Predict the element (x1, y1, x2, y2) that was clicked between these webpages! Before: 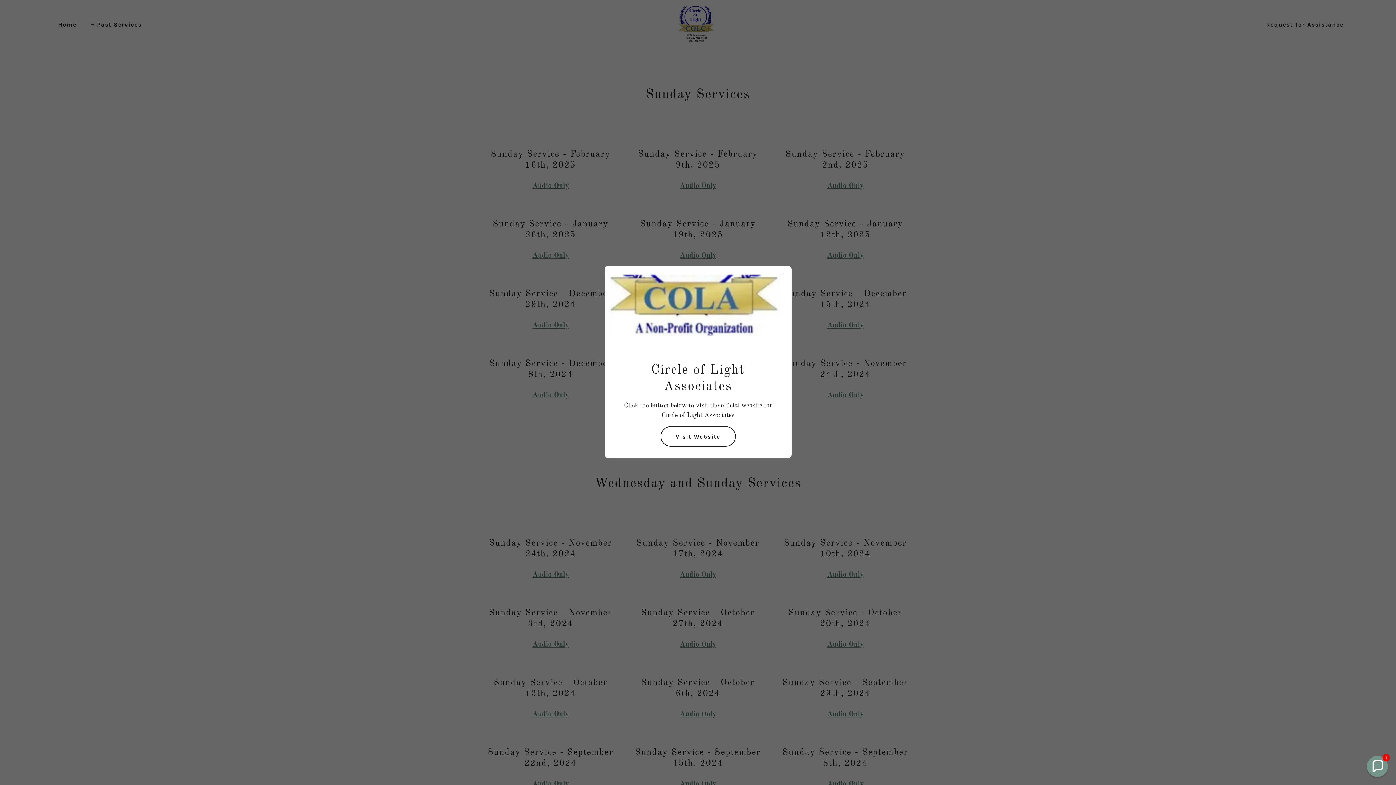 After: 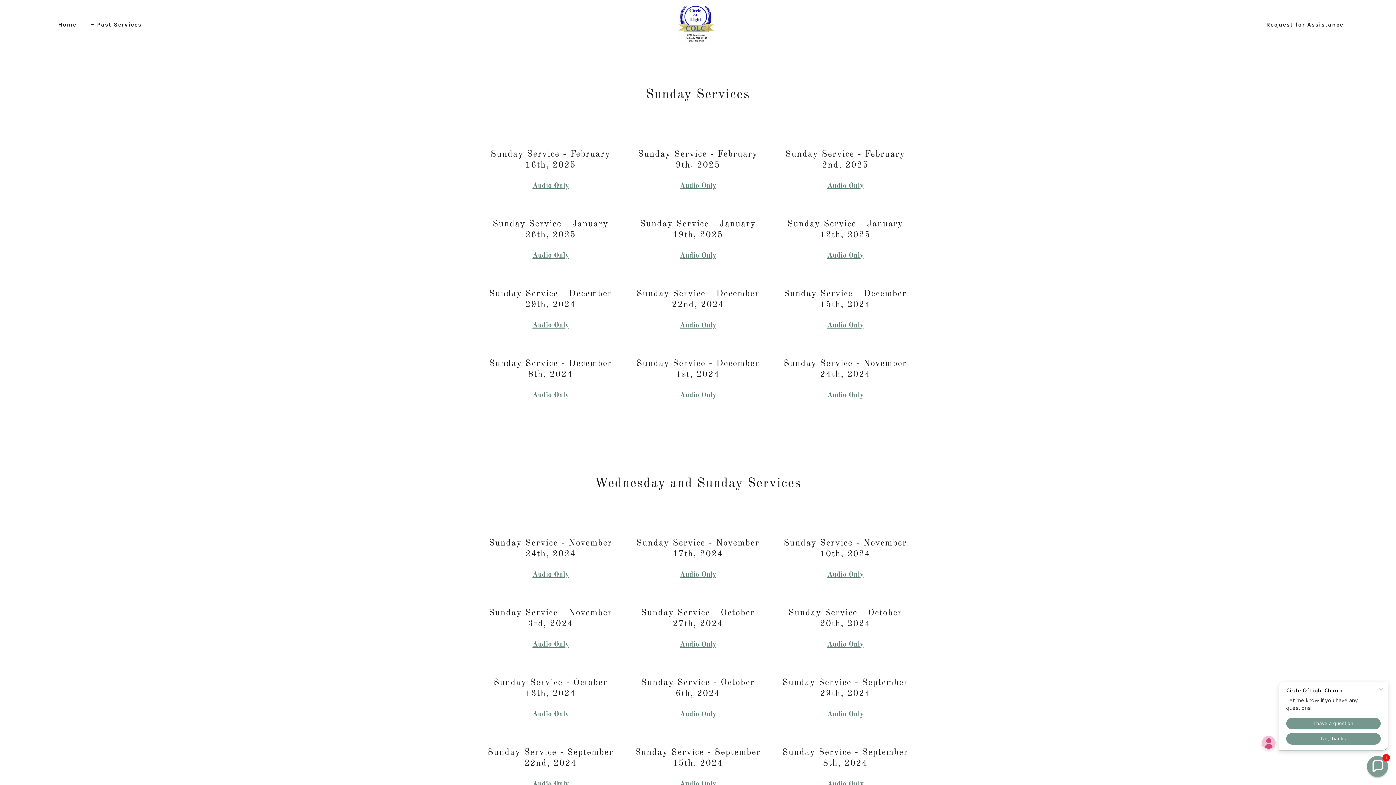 Action: label: Visit Website bbox: (660, 426, 735, 446)